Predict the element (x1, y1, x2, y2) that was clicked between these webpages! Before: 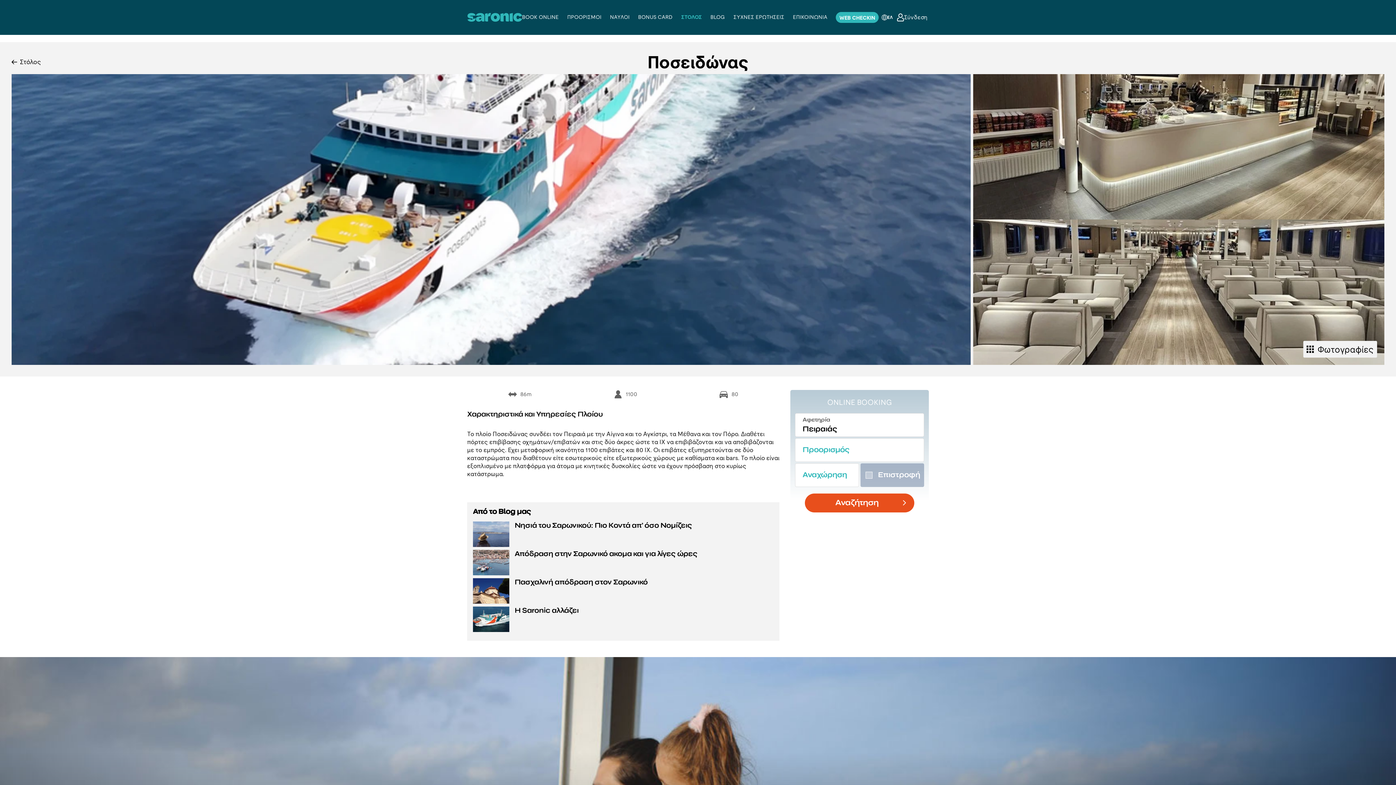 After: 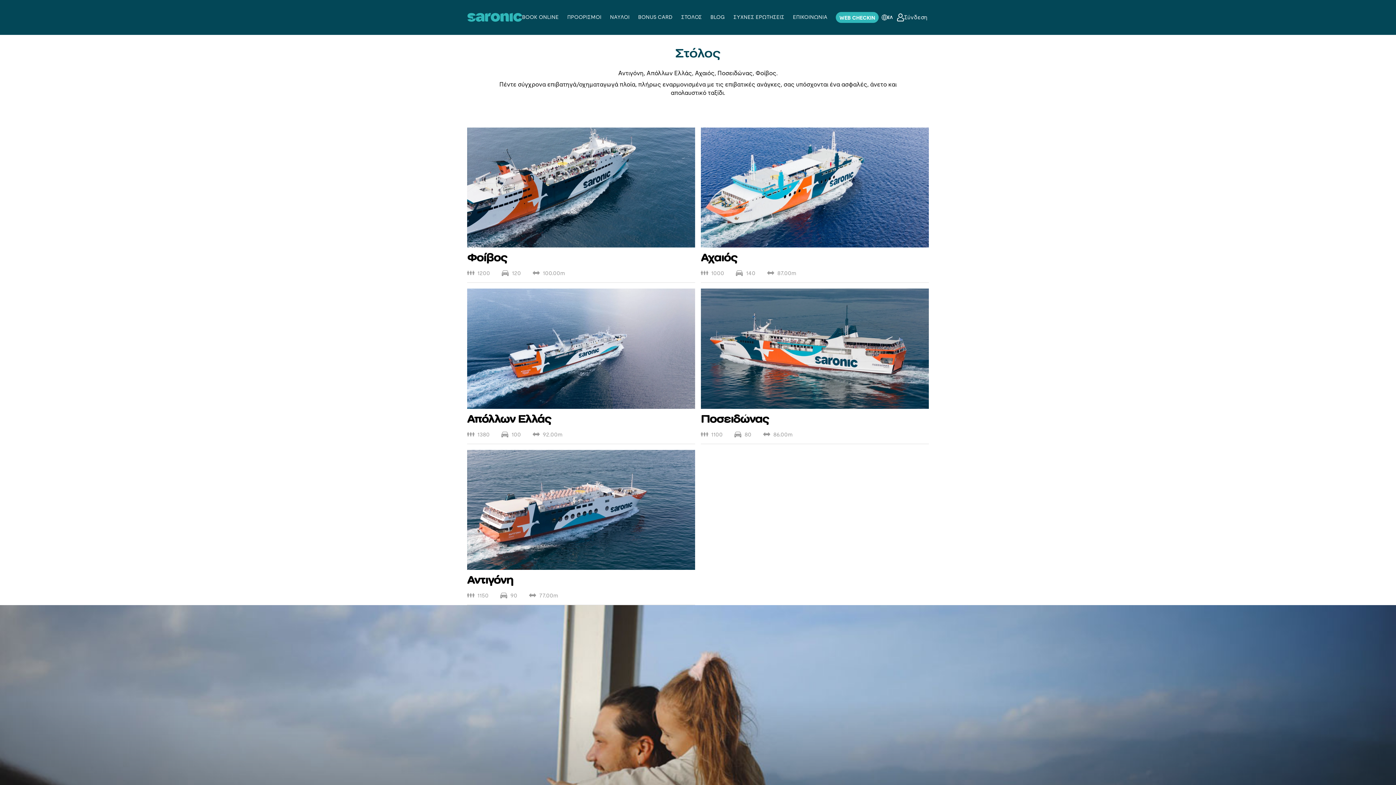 Action: label: Στόλος bbox: (11, 59, 40, 65)